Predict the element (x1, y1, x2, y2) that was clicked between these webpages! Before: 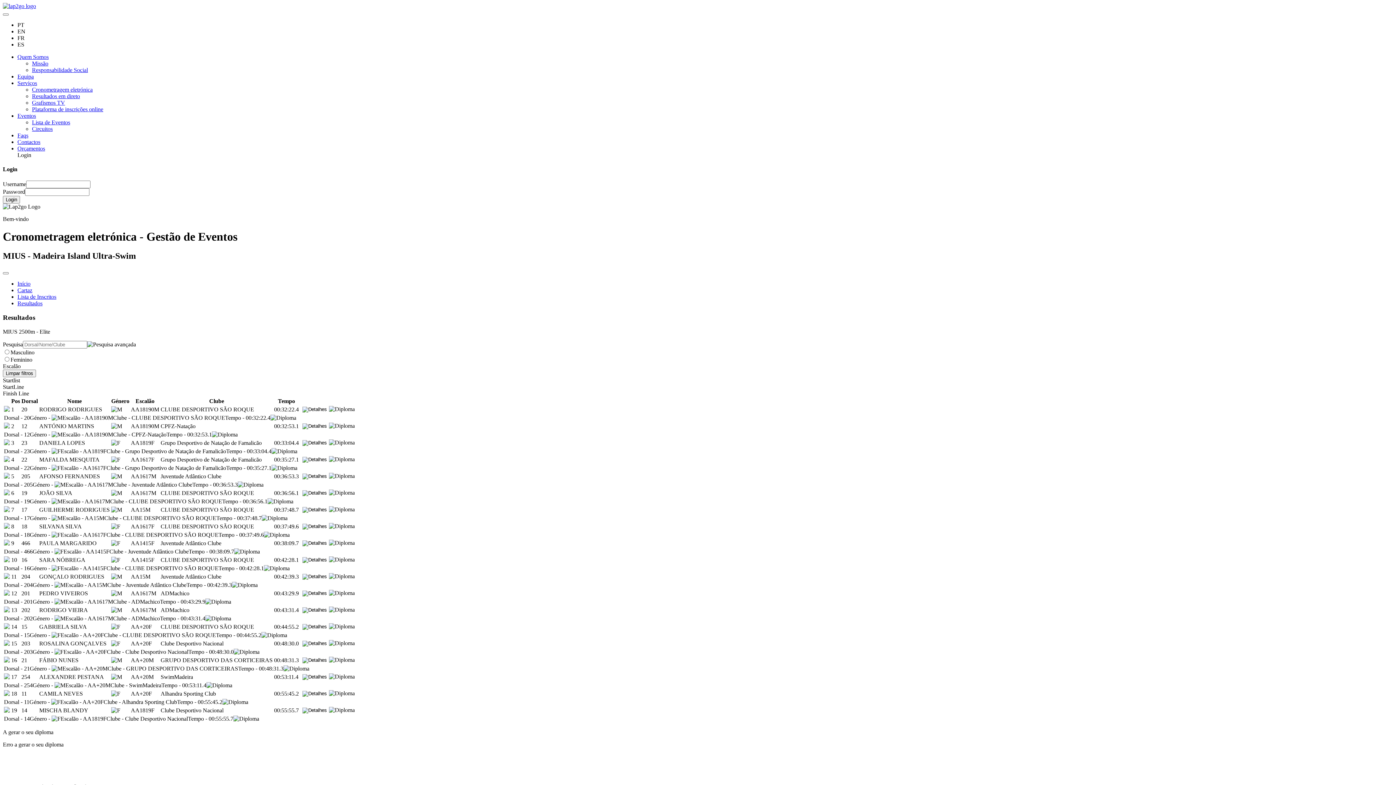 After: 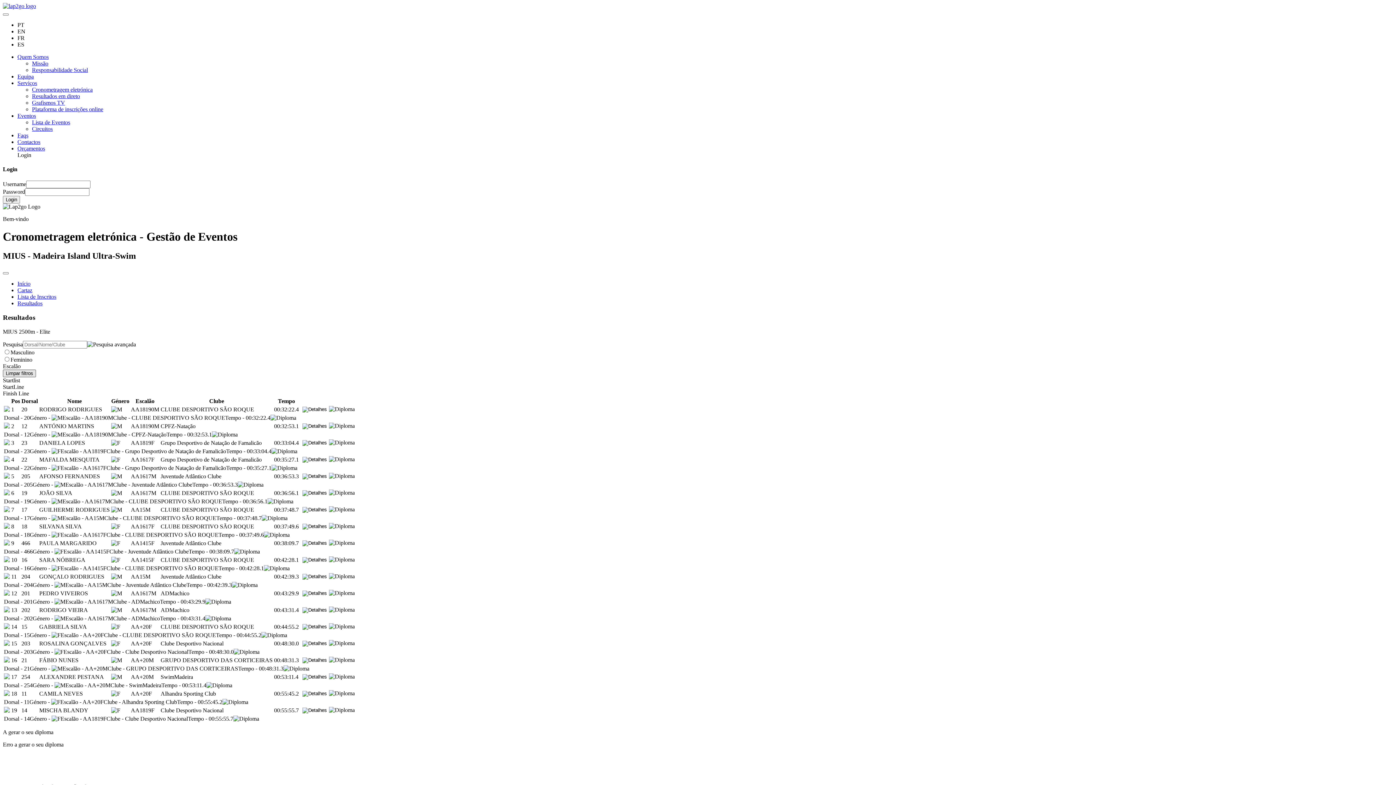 Action: bbox: (2, 369, 36, 377) label: Limpar filtros